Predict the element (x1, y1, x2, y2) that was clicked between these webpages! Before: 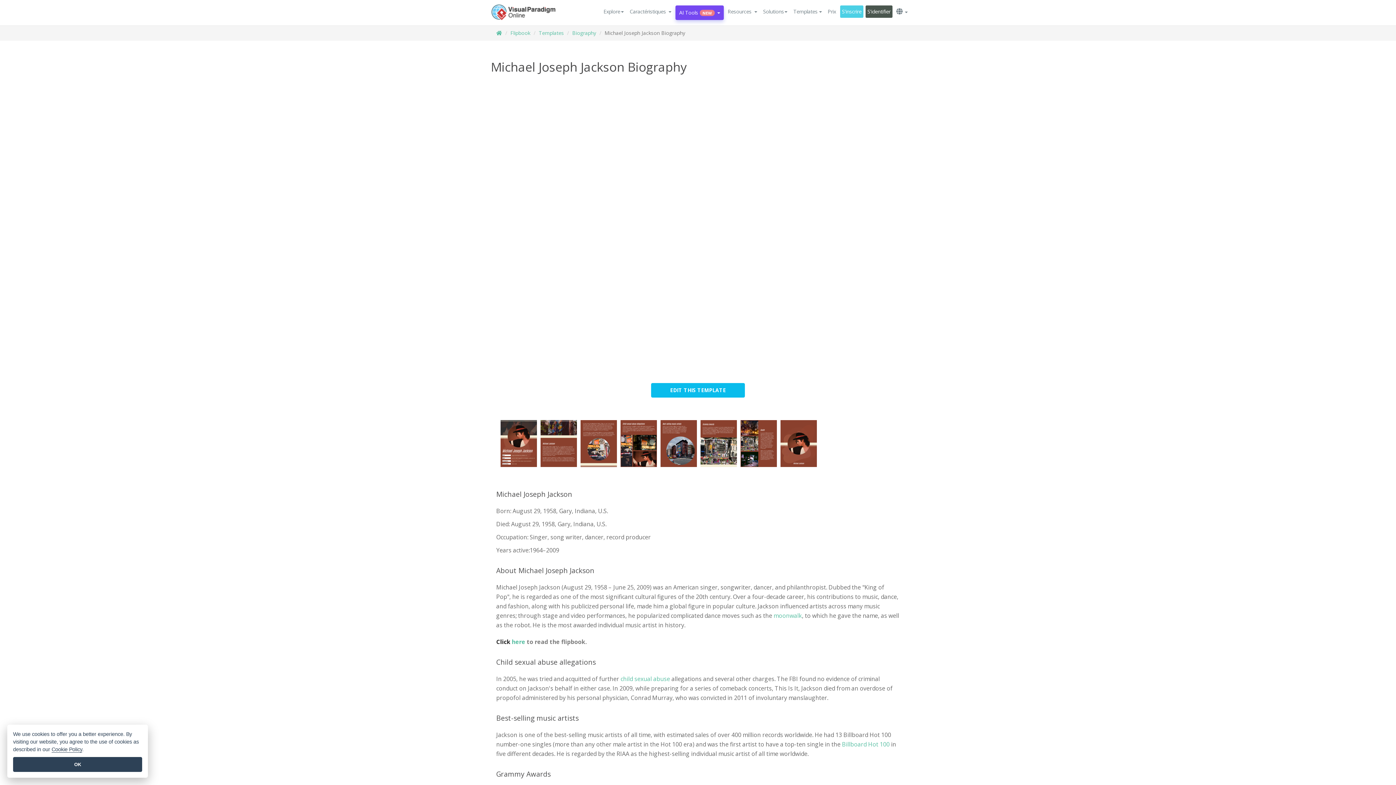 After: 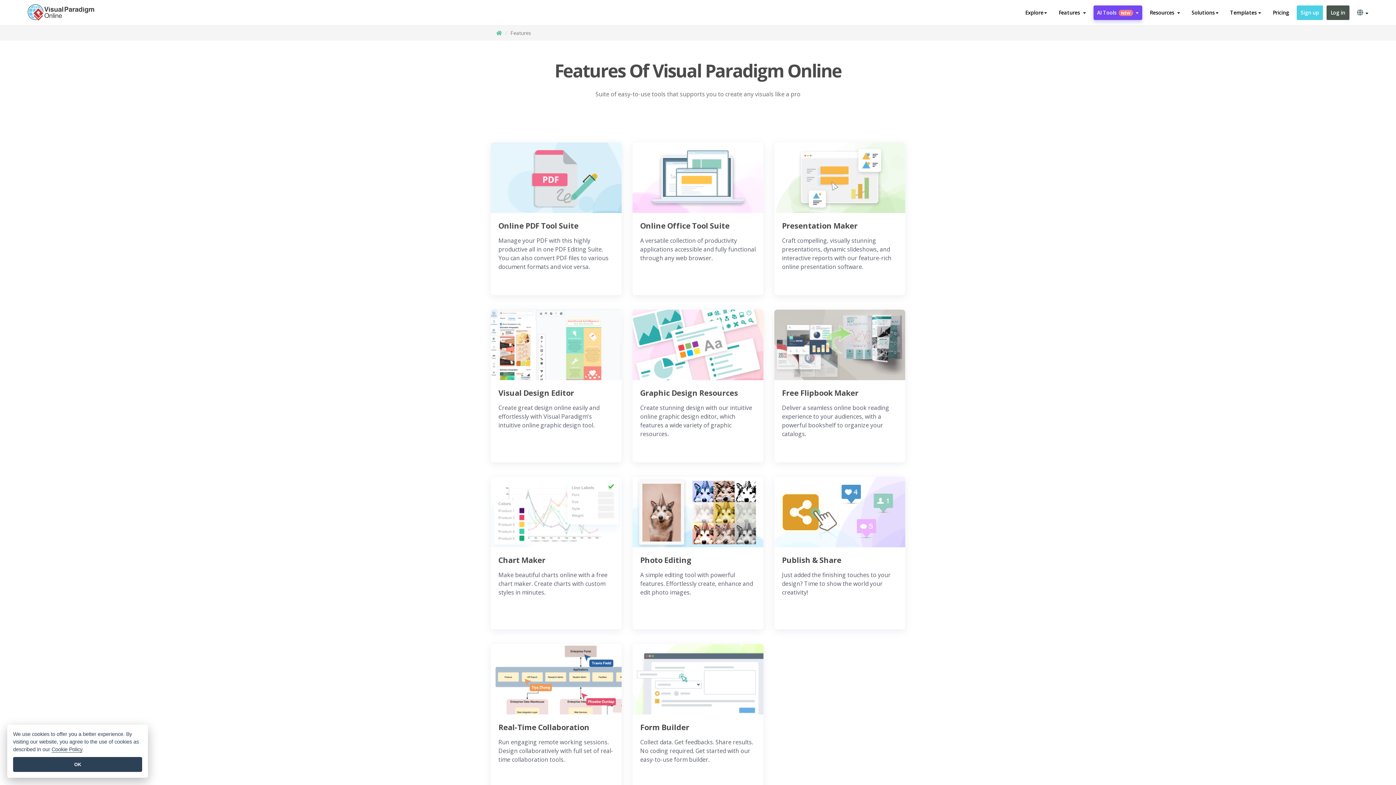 Action: bbox: (628, 5, 673, 17) label: Caractéristiques 